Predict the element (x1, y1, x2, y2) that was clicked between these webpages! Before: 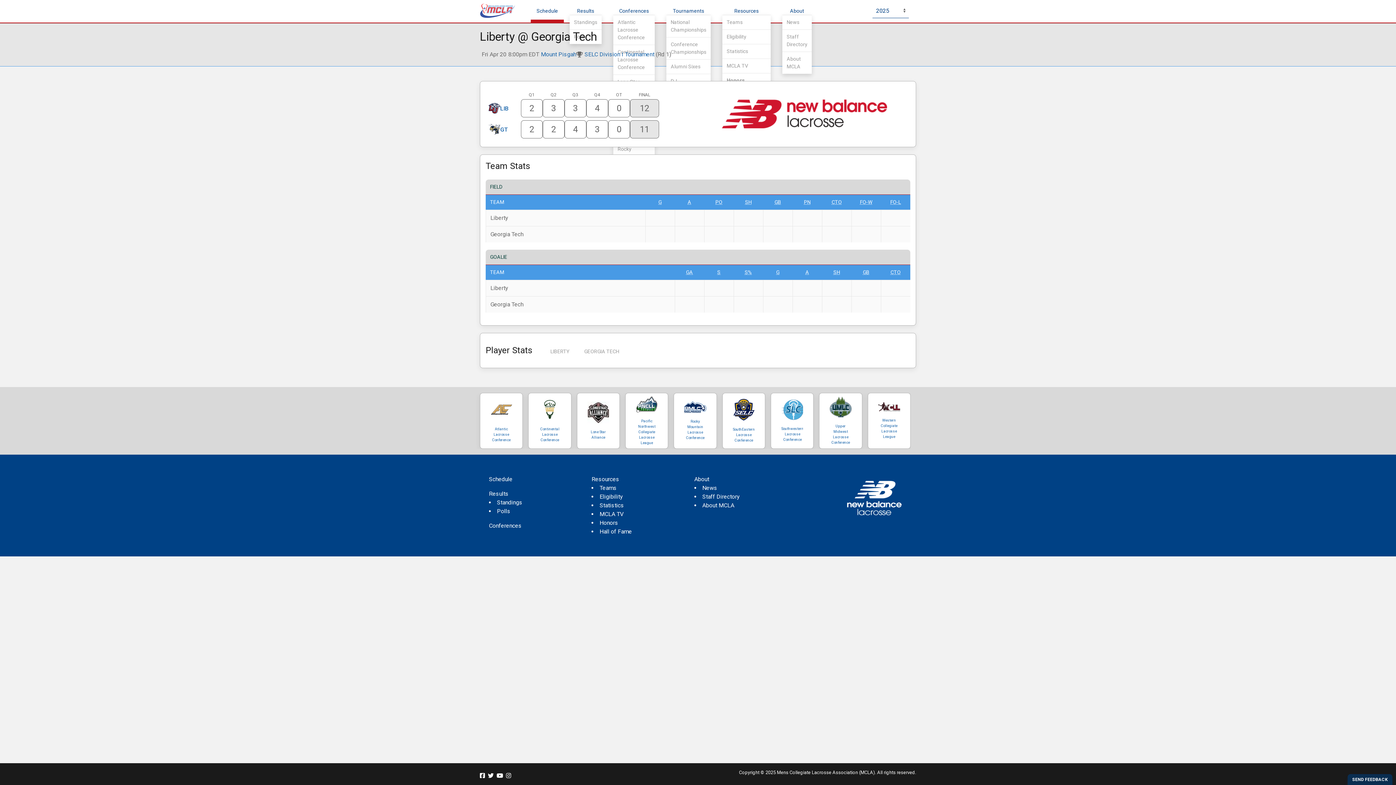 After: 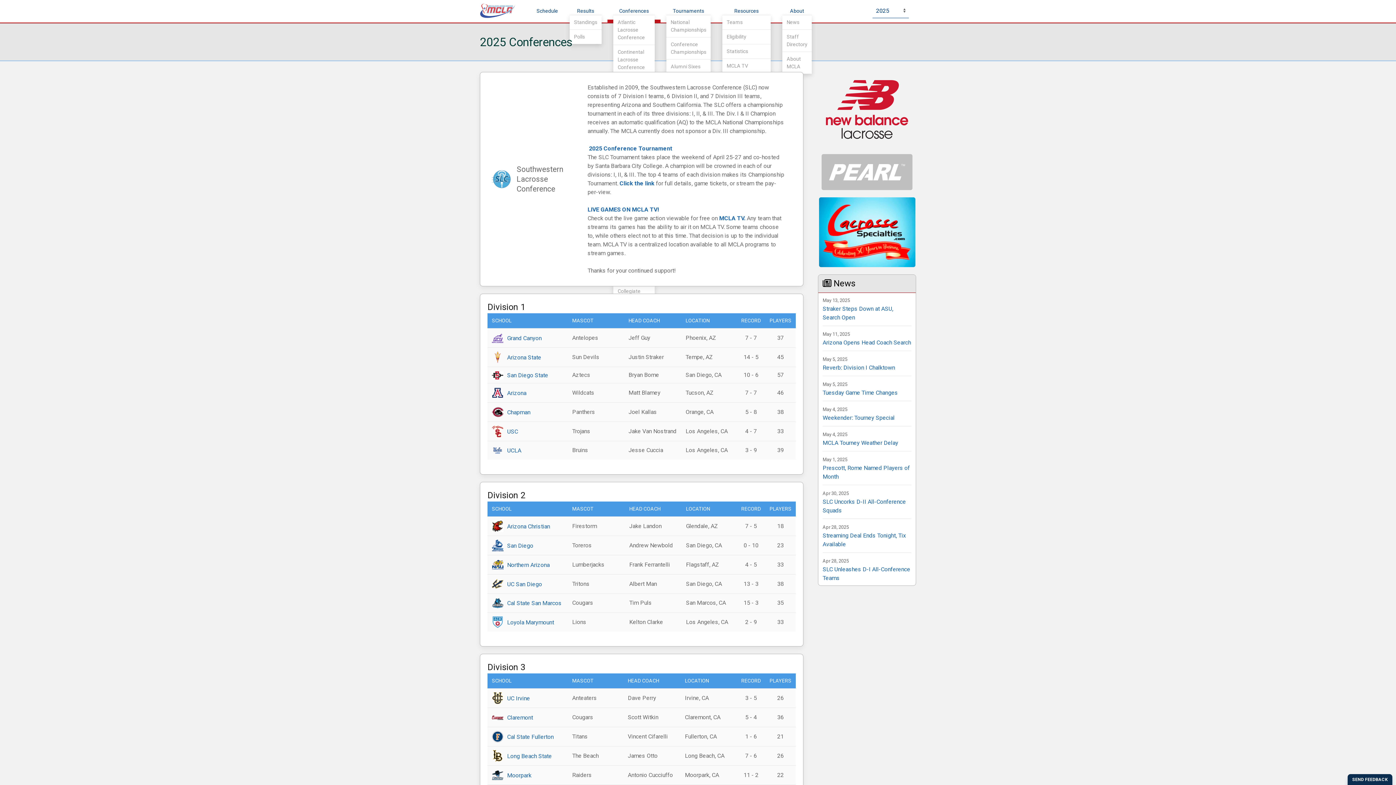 Action: label: Southwestern Lacrosse Conference bbox: (781, 426, 803, 441)